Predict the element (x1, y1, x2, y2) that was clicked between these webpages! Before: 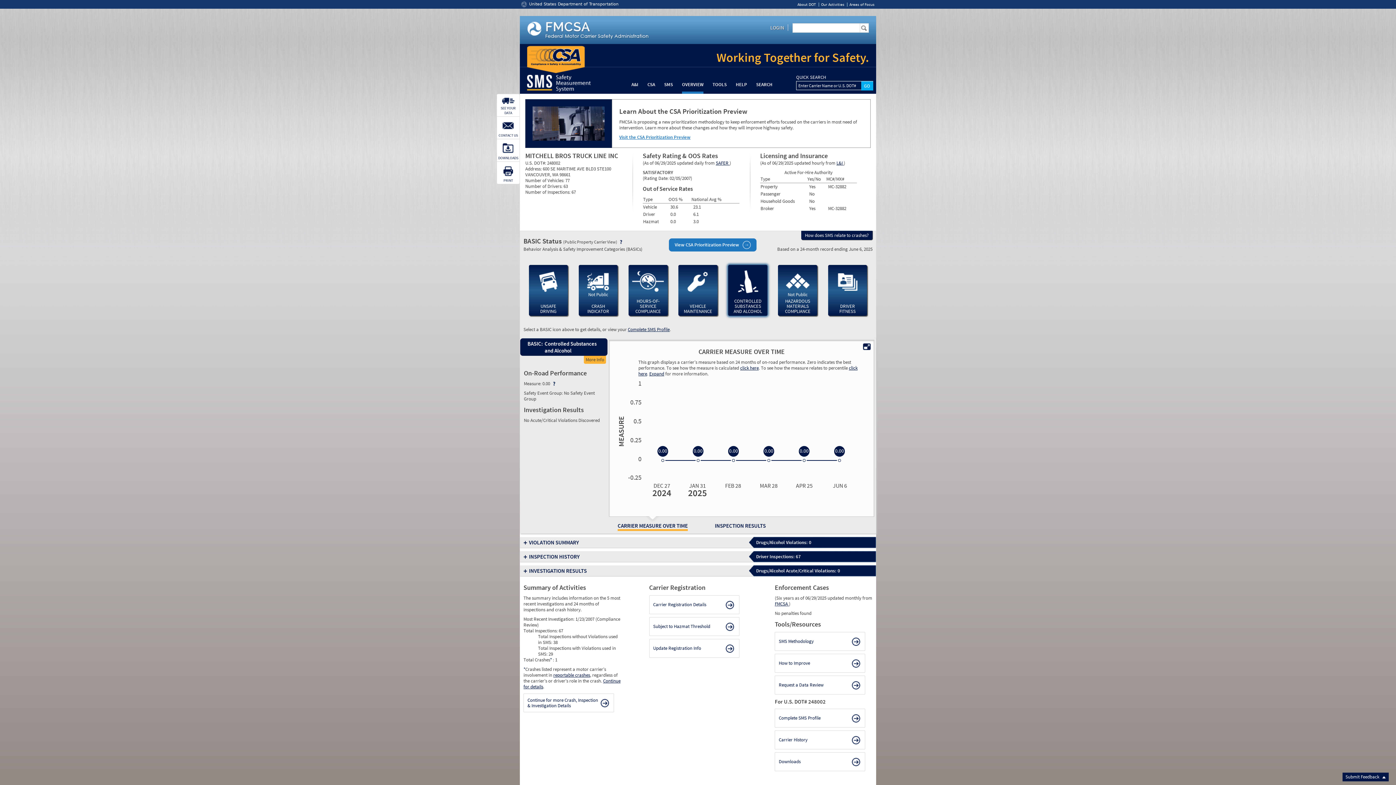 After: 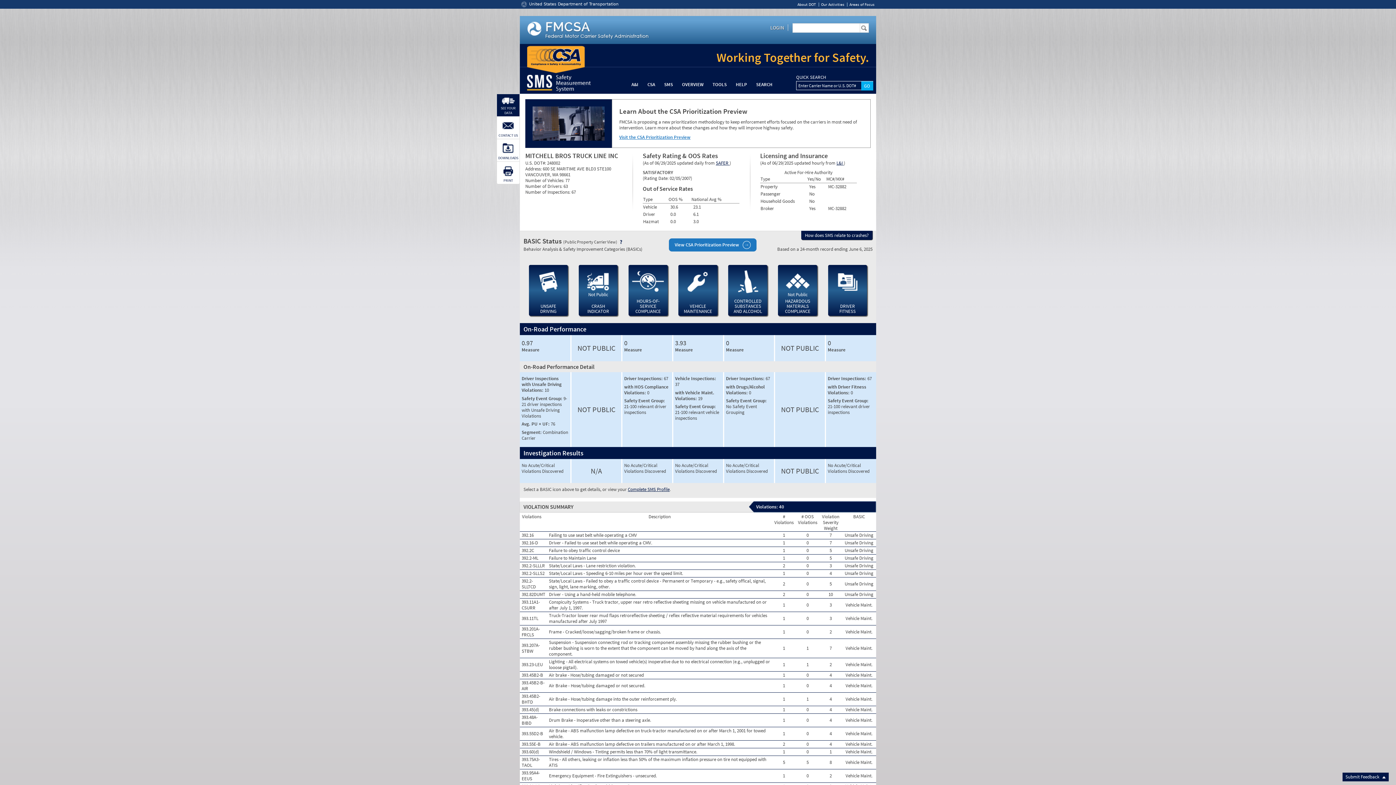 Action: label: Complete SMS Profile bbox: (774, 709, 865, 728)